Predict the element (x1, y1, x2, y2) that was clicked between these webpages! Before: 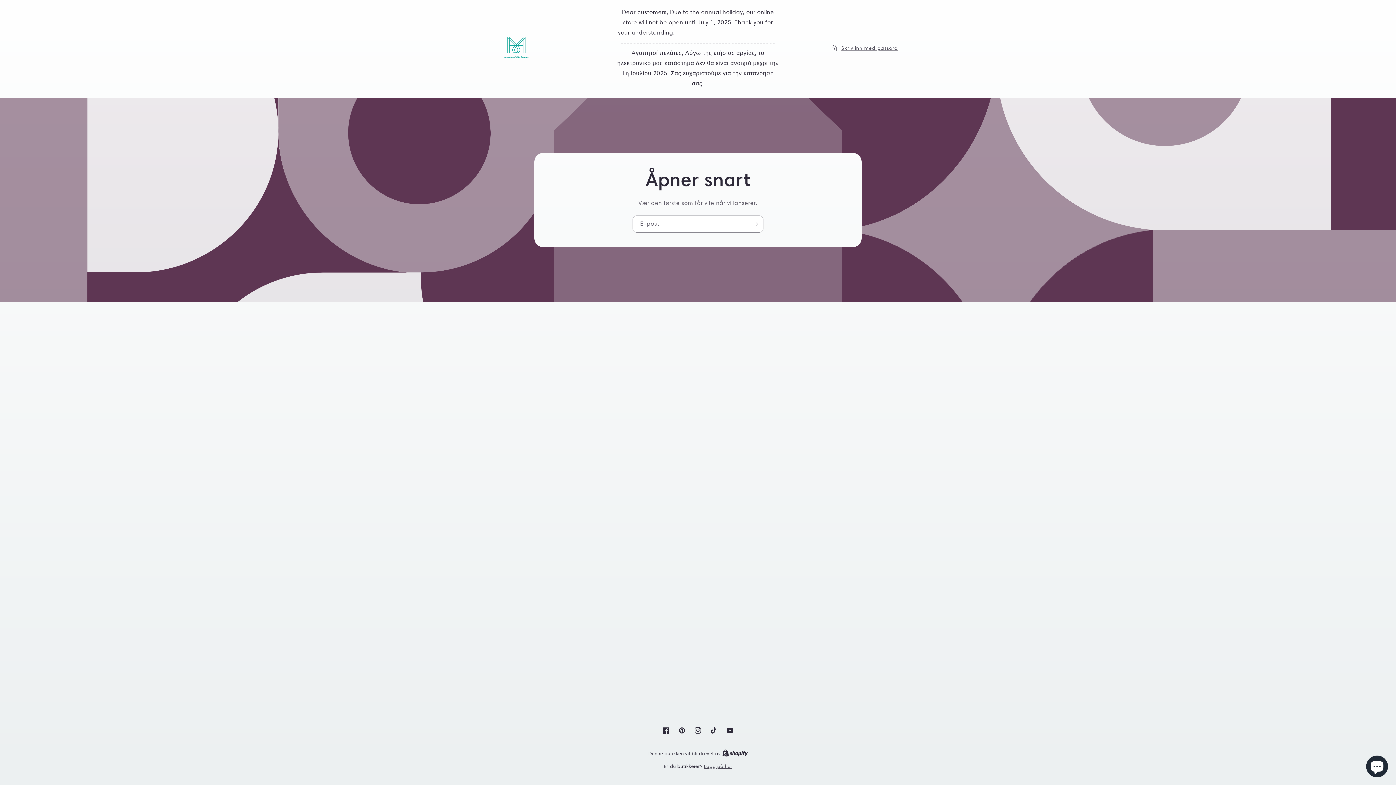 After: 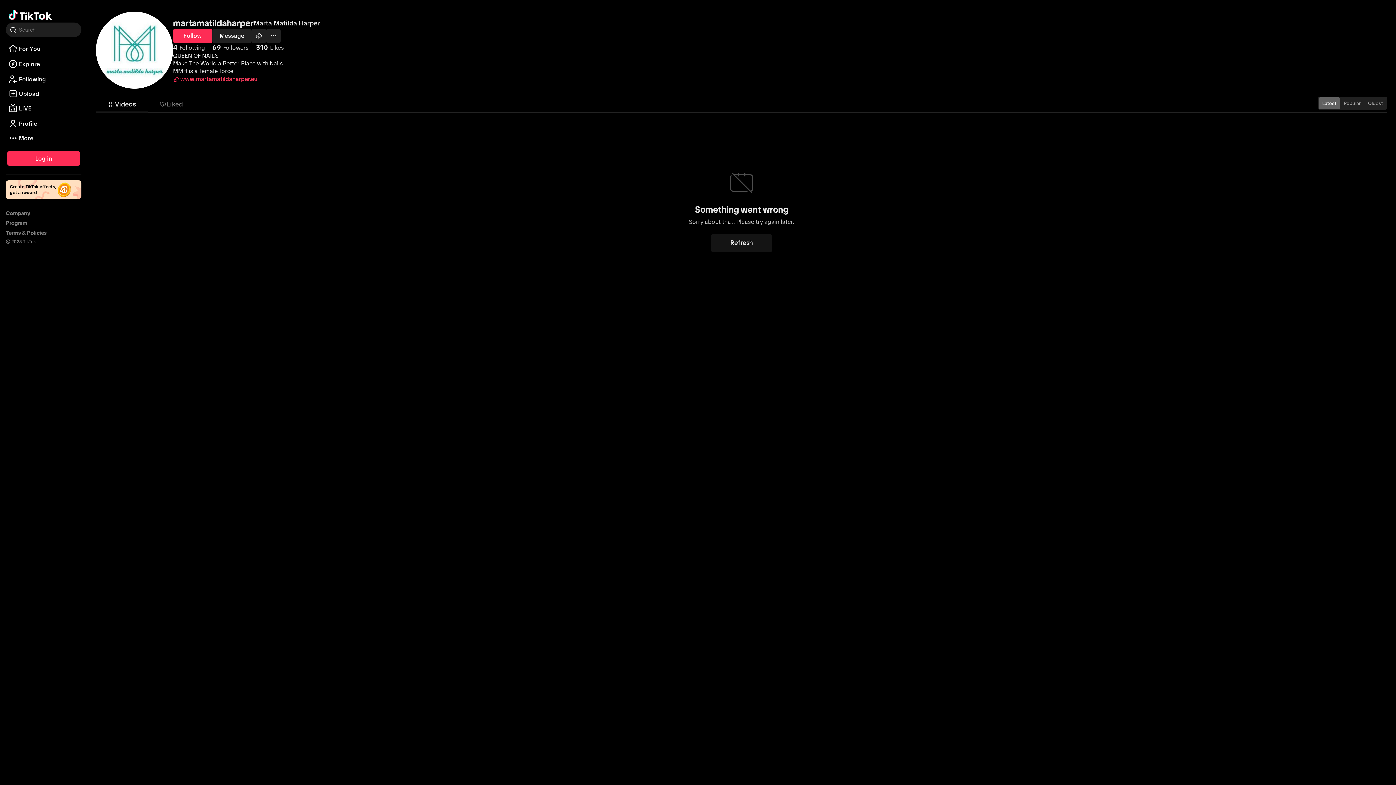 Action: bbox: (706, 722, 722, 738) label: TikTok